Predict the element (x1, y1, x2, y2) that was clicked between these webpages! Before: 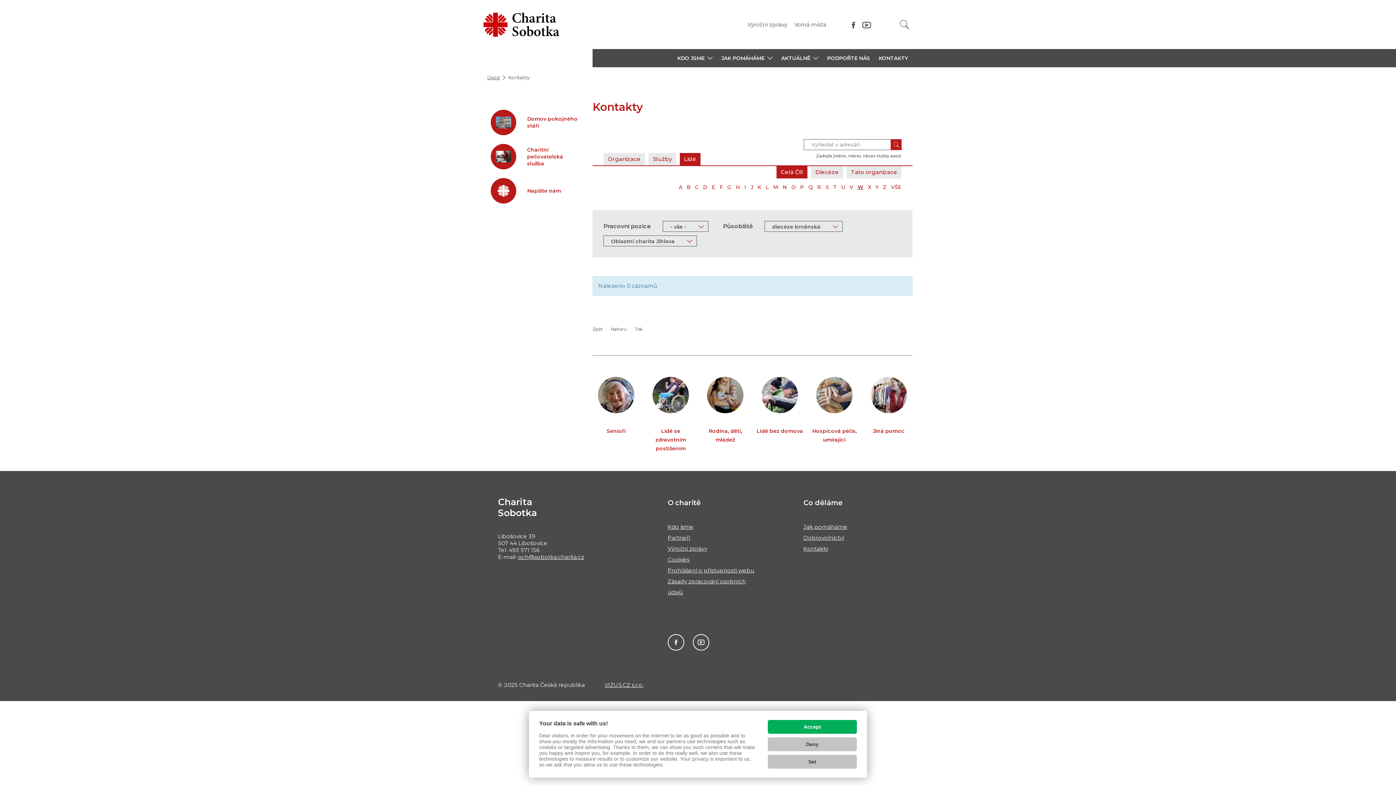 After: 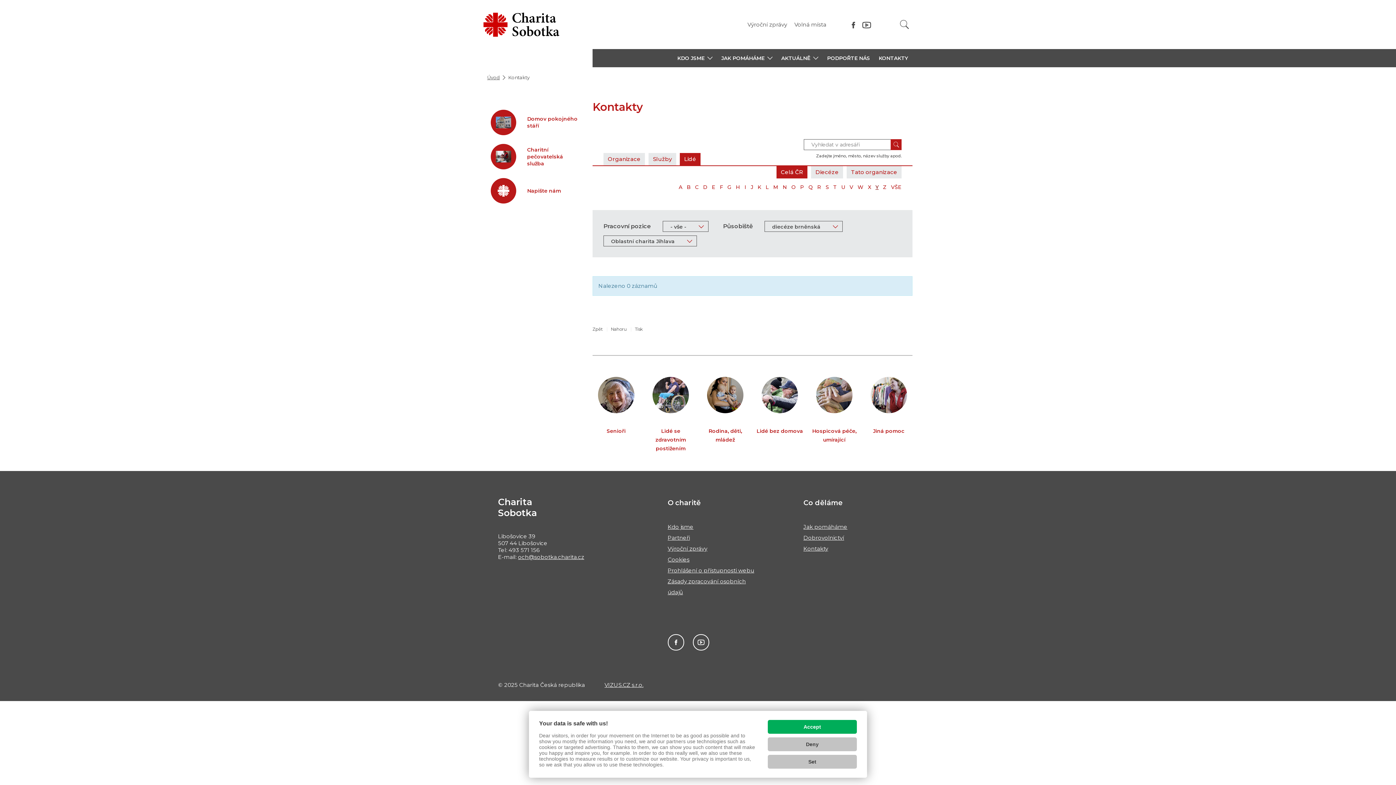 Action: label: Y bbox: (873, 181, 881, 192)